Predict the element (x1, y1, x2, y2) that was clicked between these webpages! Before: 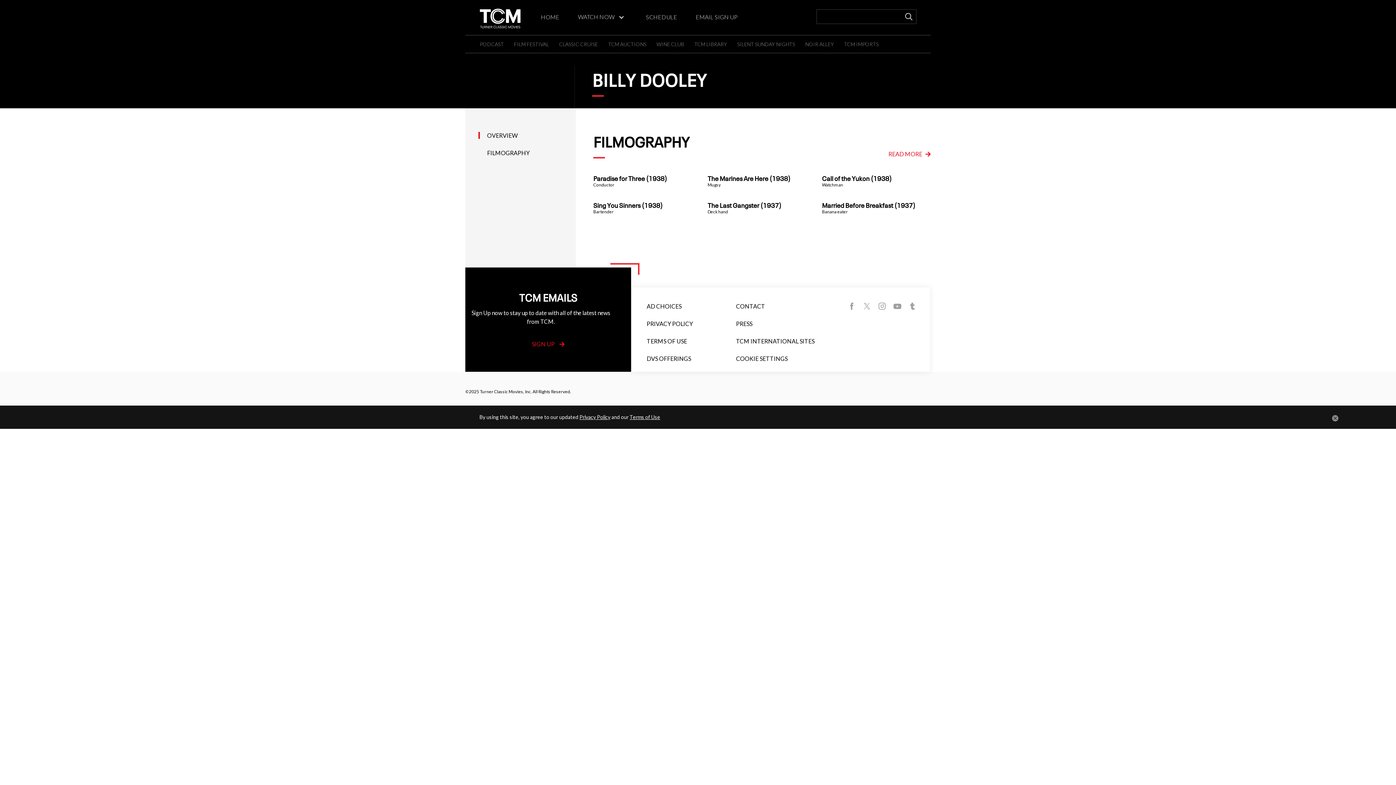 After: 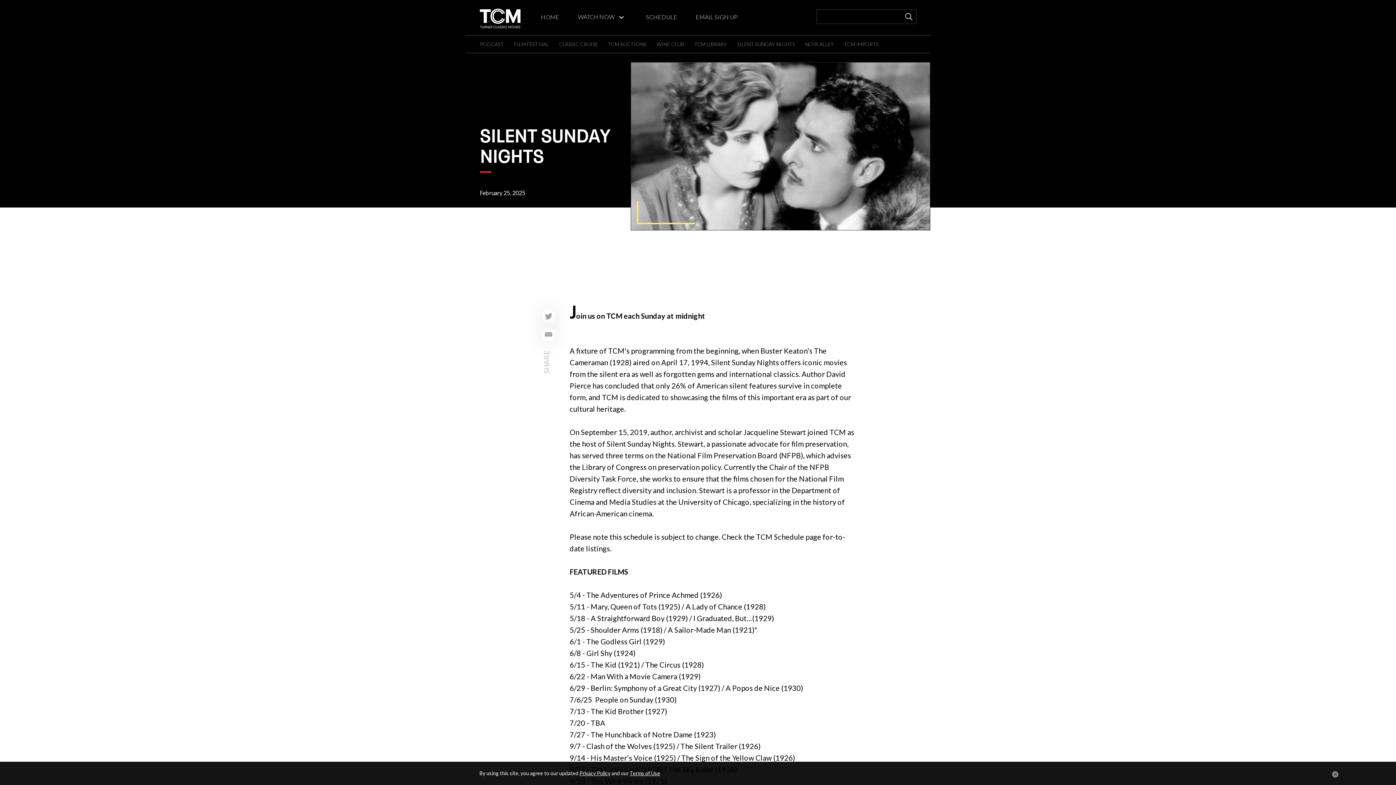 Action: bbox: (737, 41, 795, 47) label: SILENT SUNDAY NIGHTS